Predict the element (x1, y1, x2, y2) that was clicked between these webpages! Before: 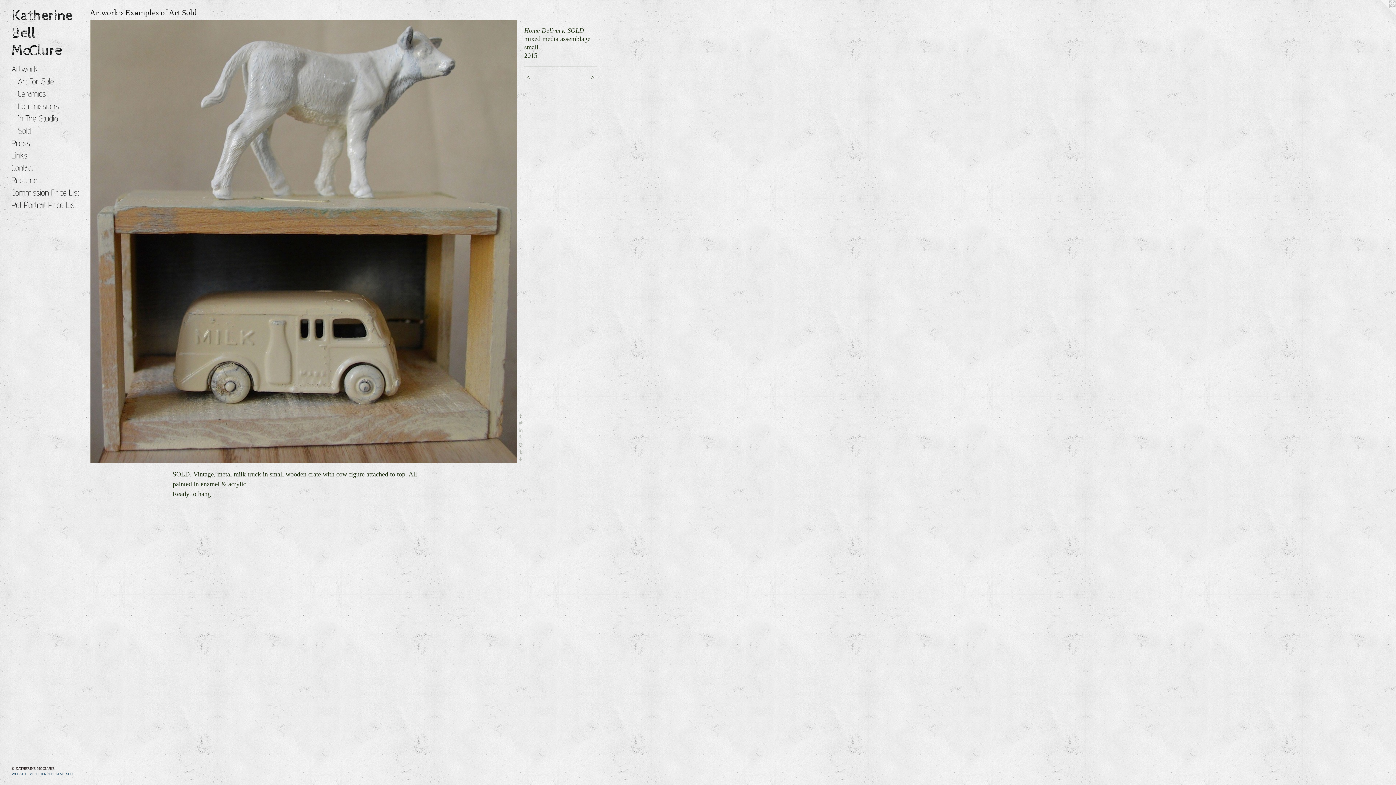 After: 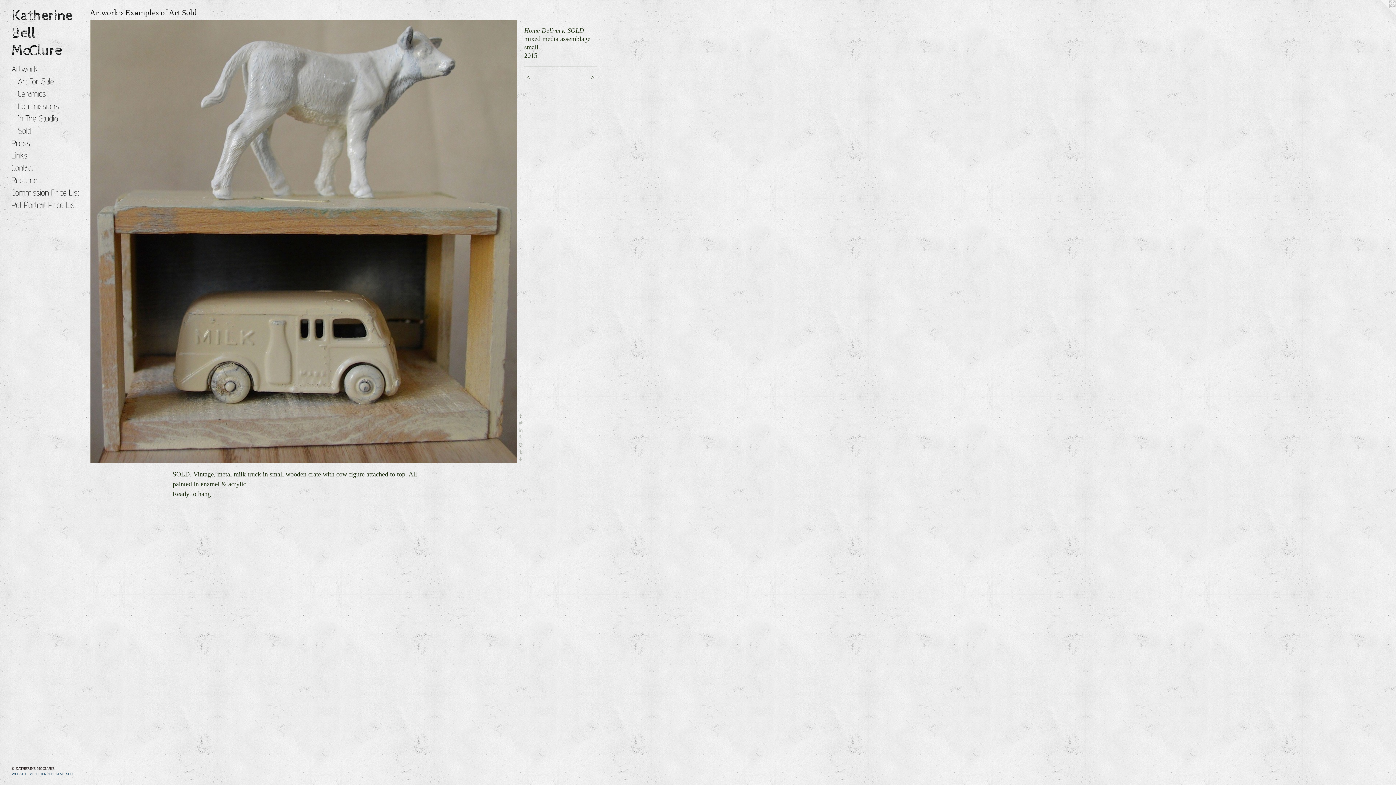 Action: label: Pet Portrait Price List bbox: (11, 198, 84, 211)